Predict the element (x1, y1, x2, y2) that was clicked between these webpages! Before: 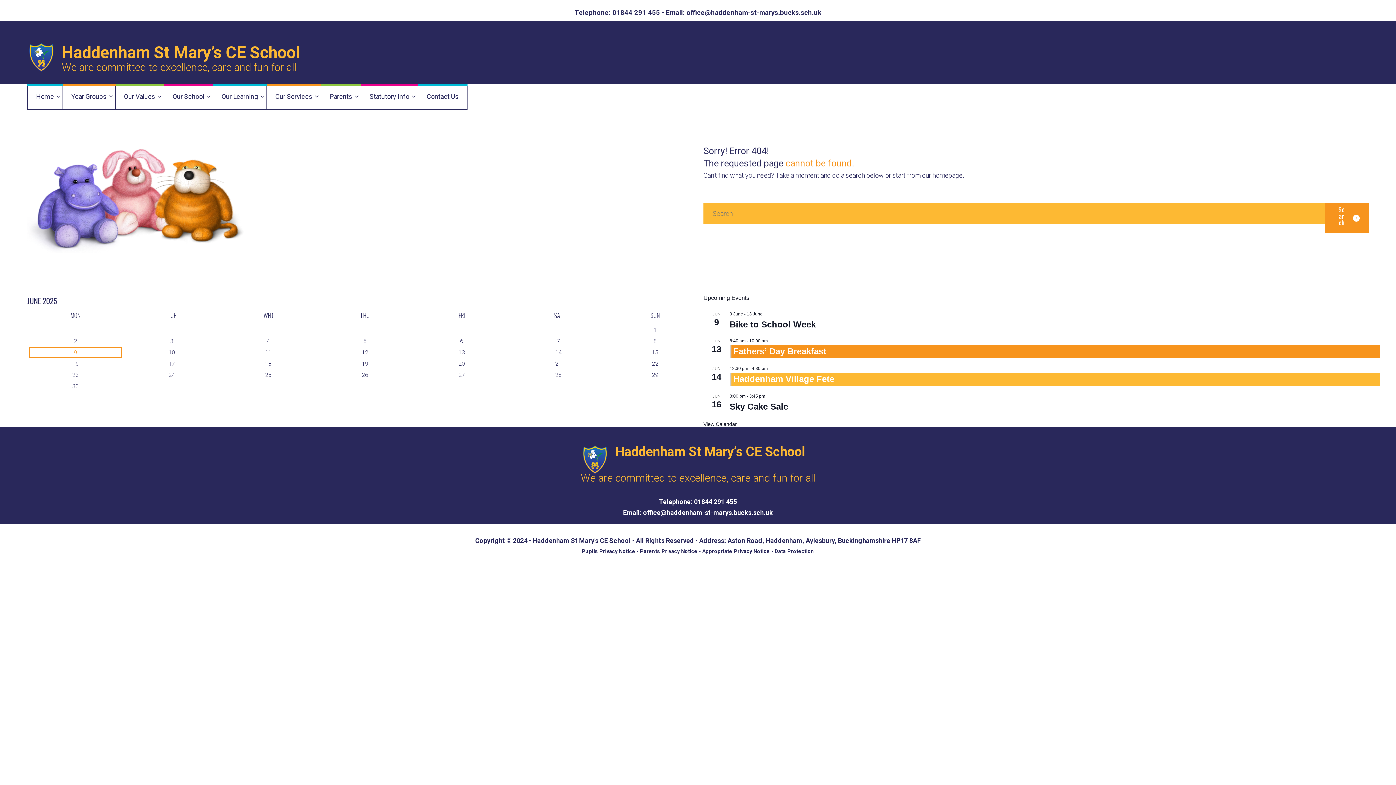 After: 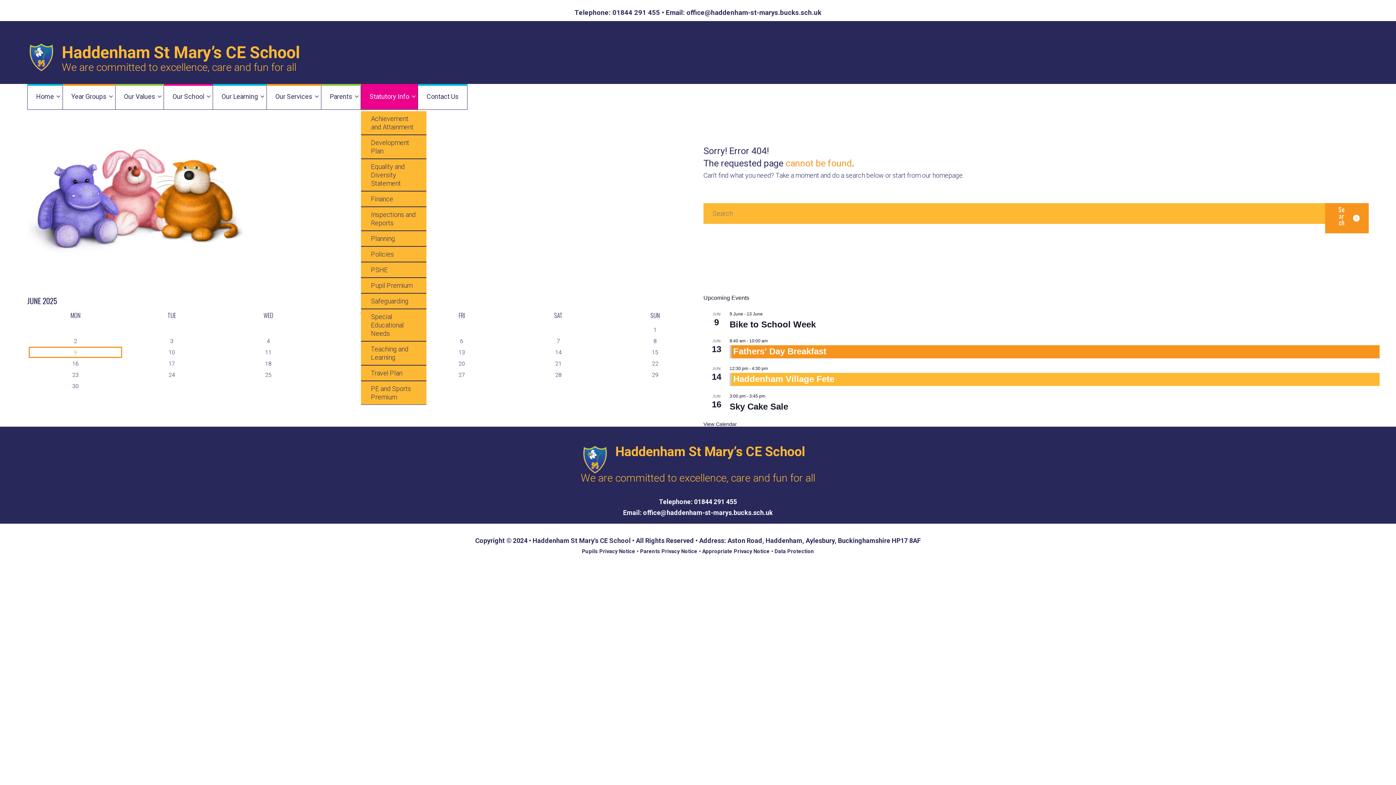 Action: label: Statutory Info bbox: (361, 83, 418, 109)